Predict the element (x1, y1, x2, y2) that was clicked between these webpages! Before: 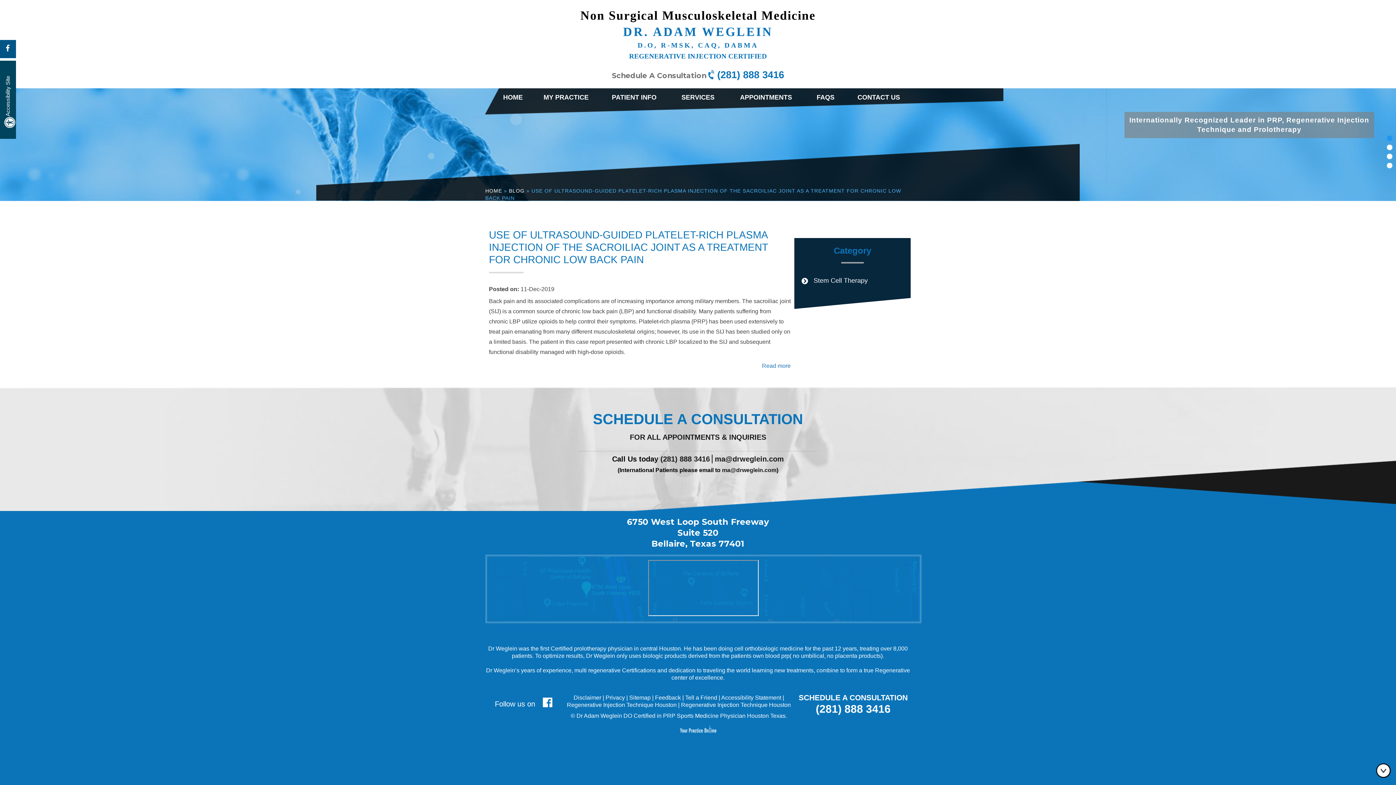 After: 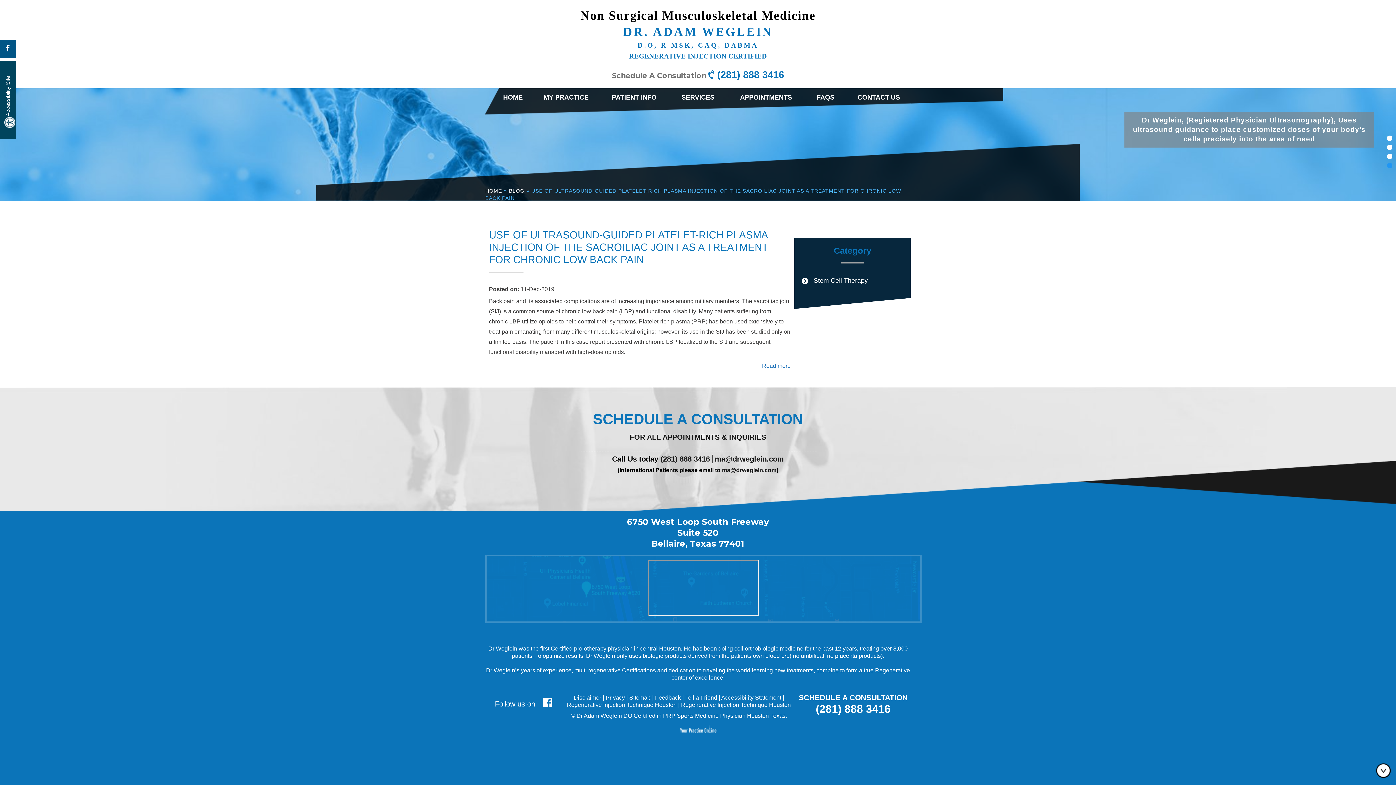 Action: bbox: (1387, 162, 1392, 168)